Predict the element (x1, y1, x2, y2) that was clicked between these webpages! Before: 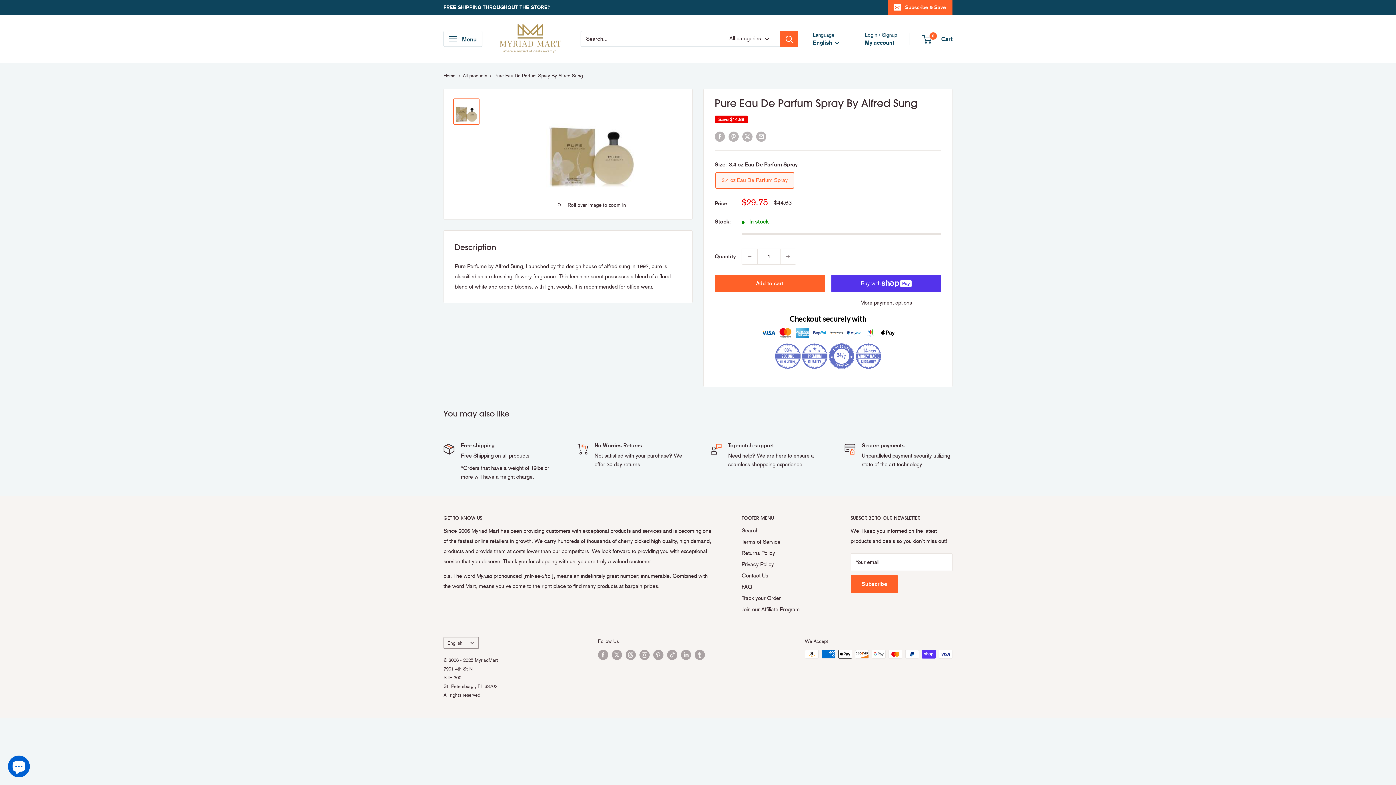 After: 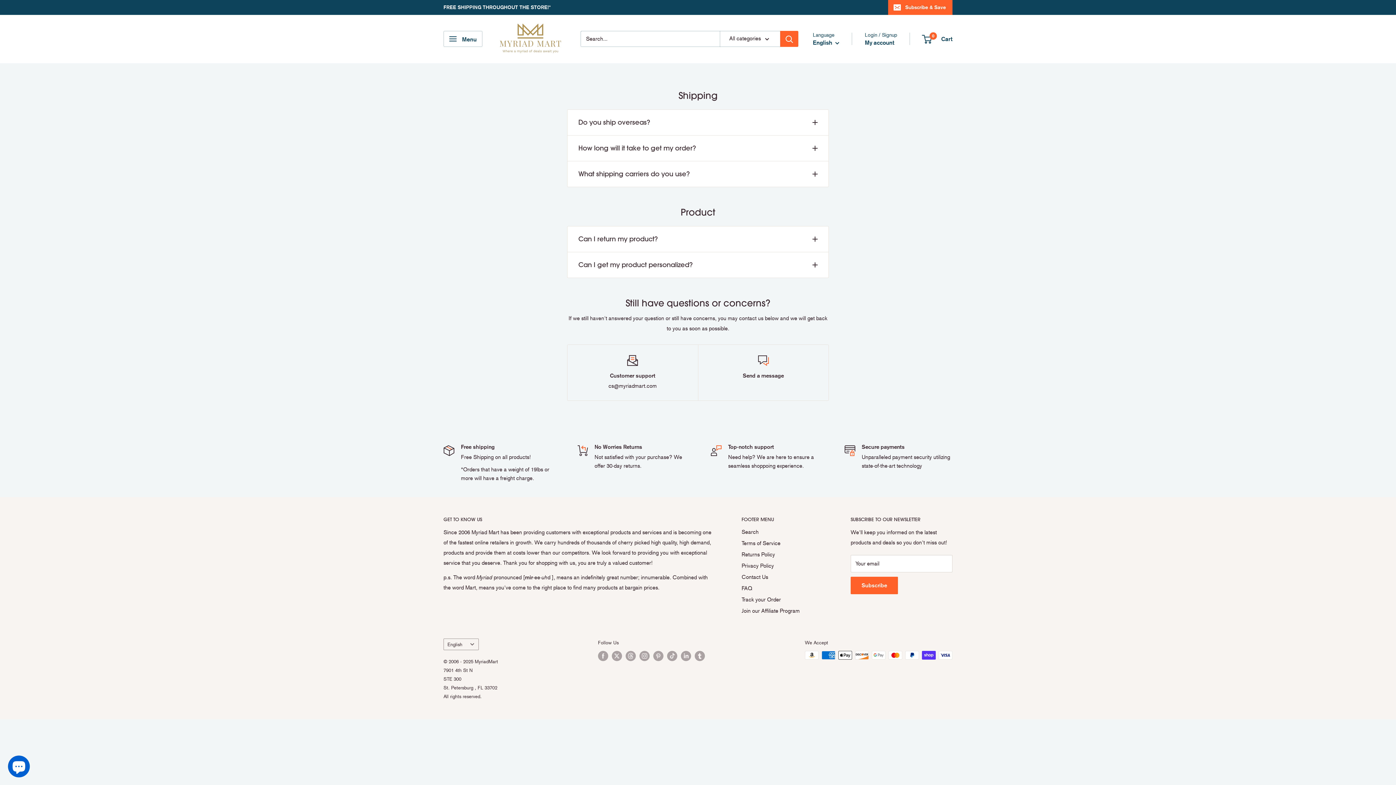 Action: label: FAQ bbox: (741, 581, 825, 593)